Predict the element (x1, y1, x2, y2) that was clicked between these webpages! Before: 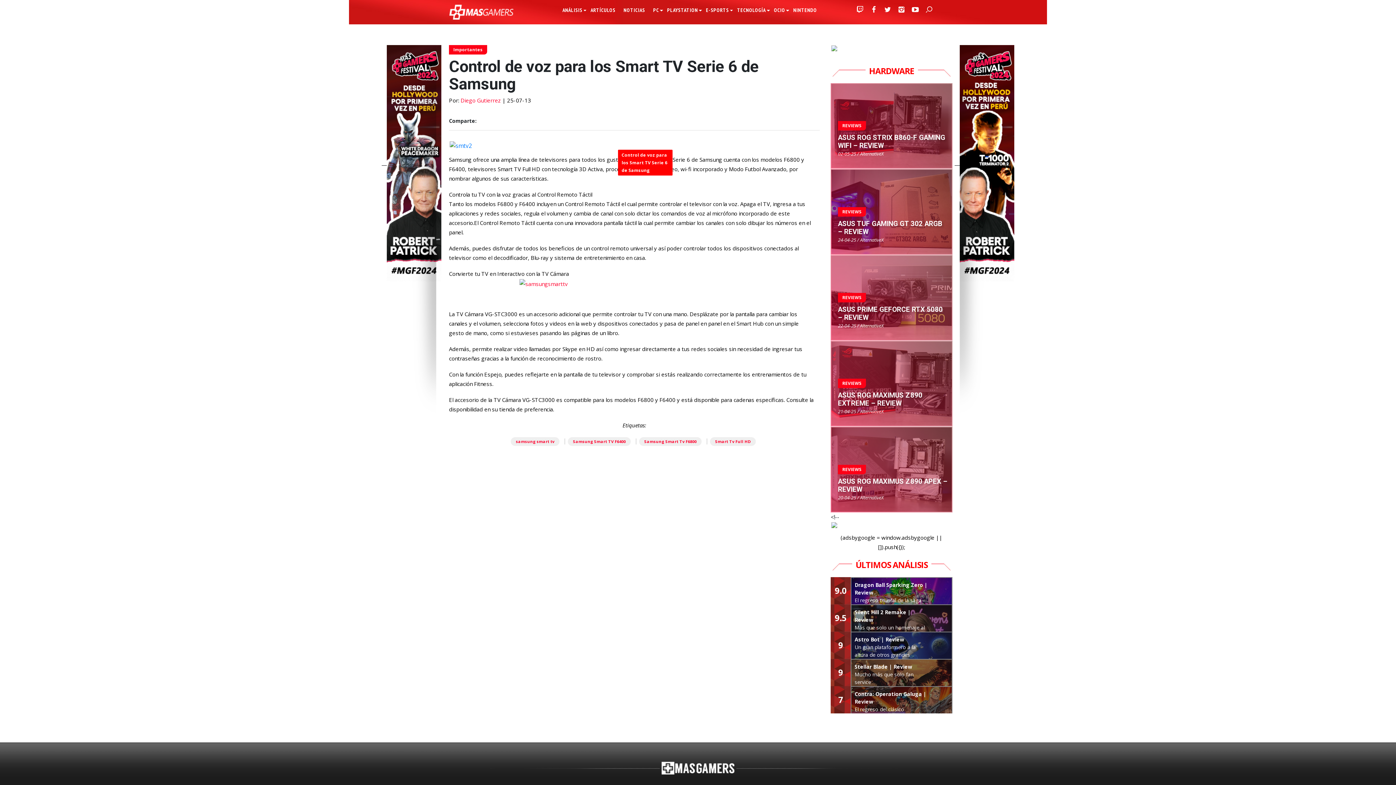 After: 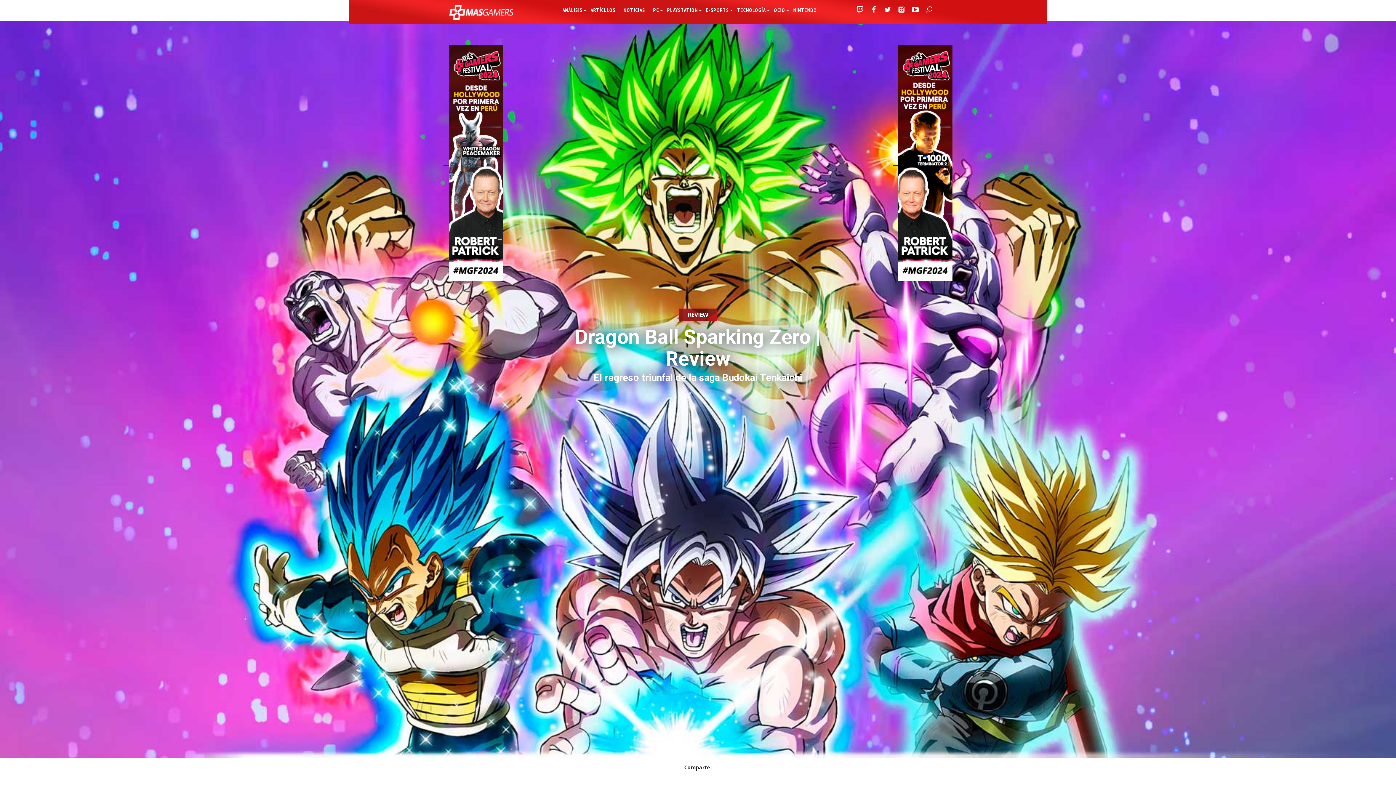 Action: label: 9.0
Dragon Ball Sparking Zero | Review
El regreso triunfal de la saga Budokai Tenkaichi bbox: (830, 577, 952, 604)